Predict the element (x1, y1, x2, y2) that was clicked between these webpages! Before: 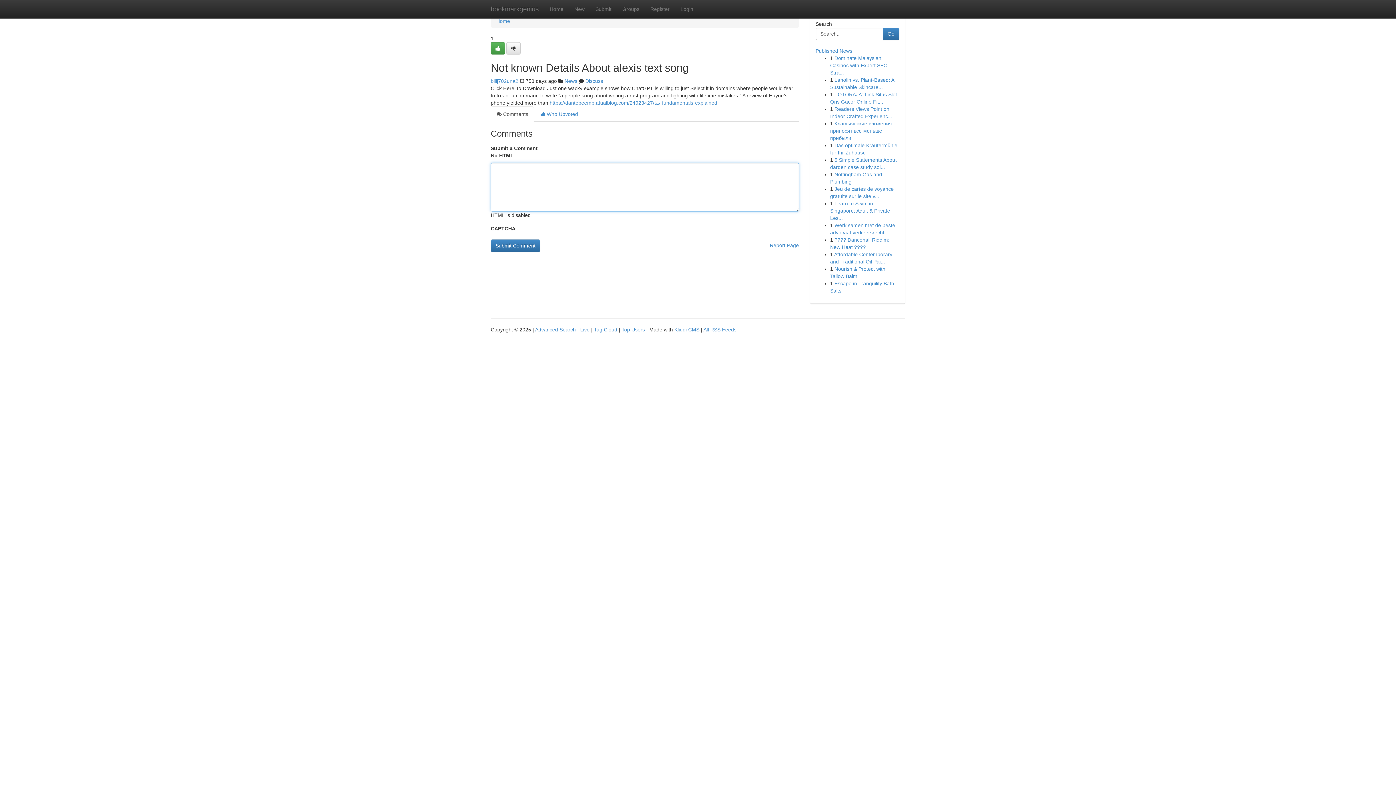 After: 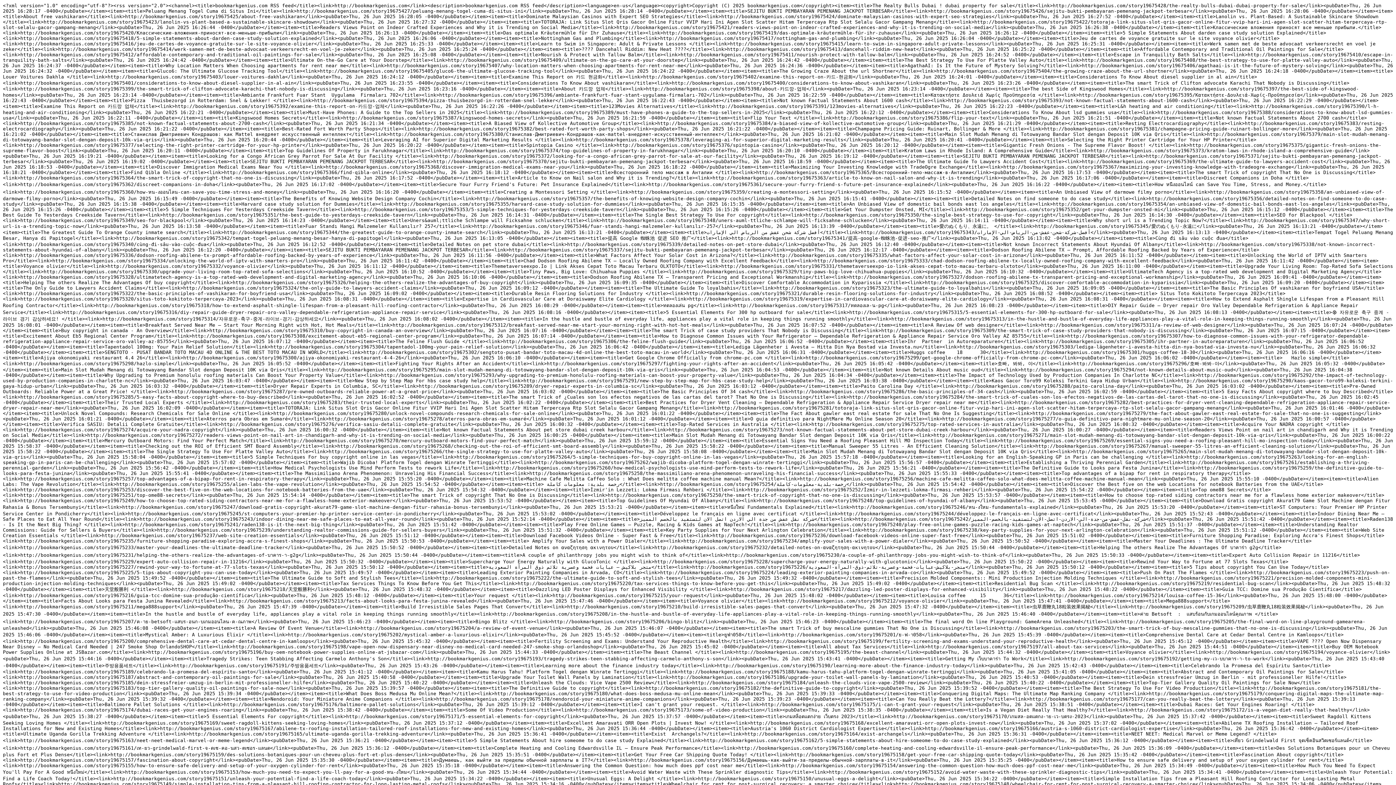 Action: label: All RSS Feeds bbox: (703, 326, 736, 332)